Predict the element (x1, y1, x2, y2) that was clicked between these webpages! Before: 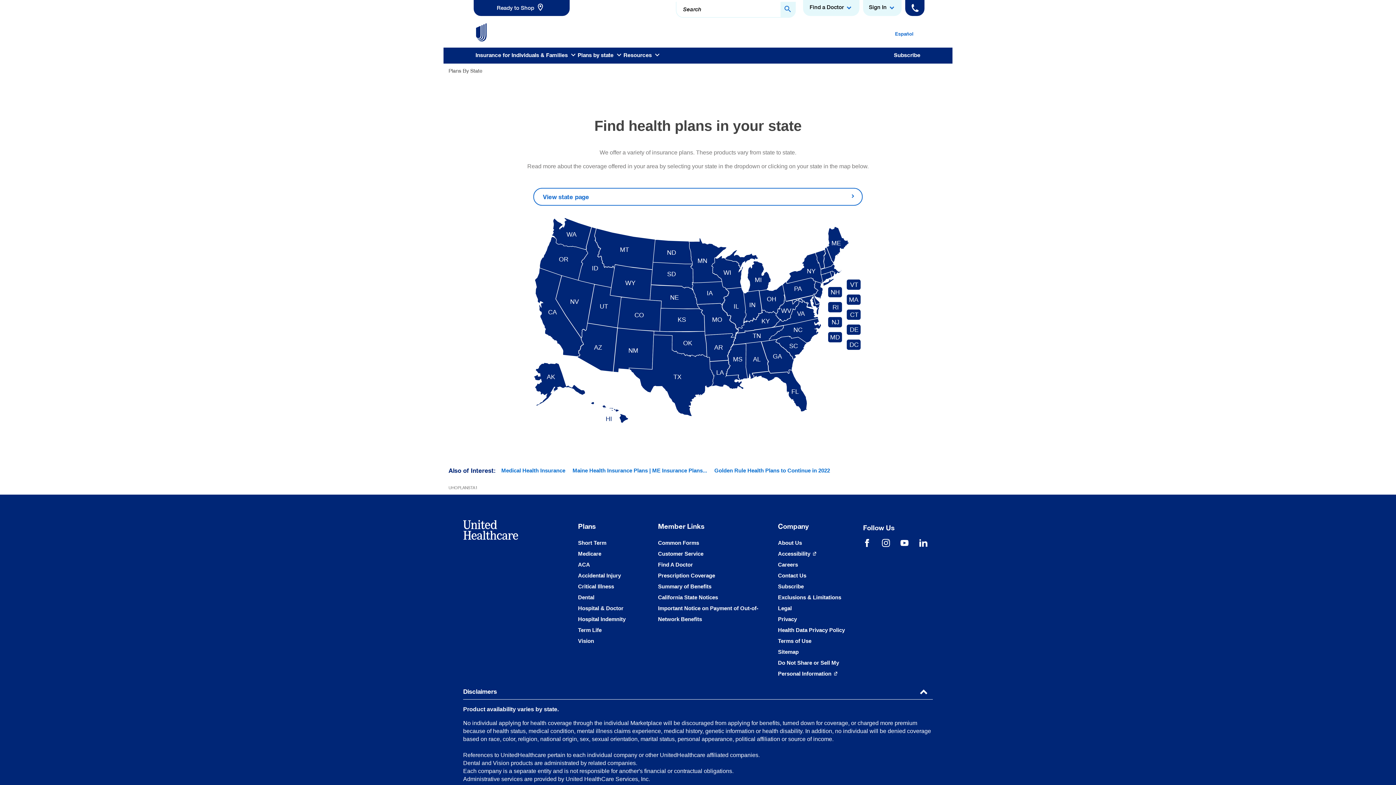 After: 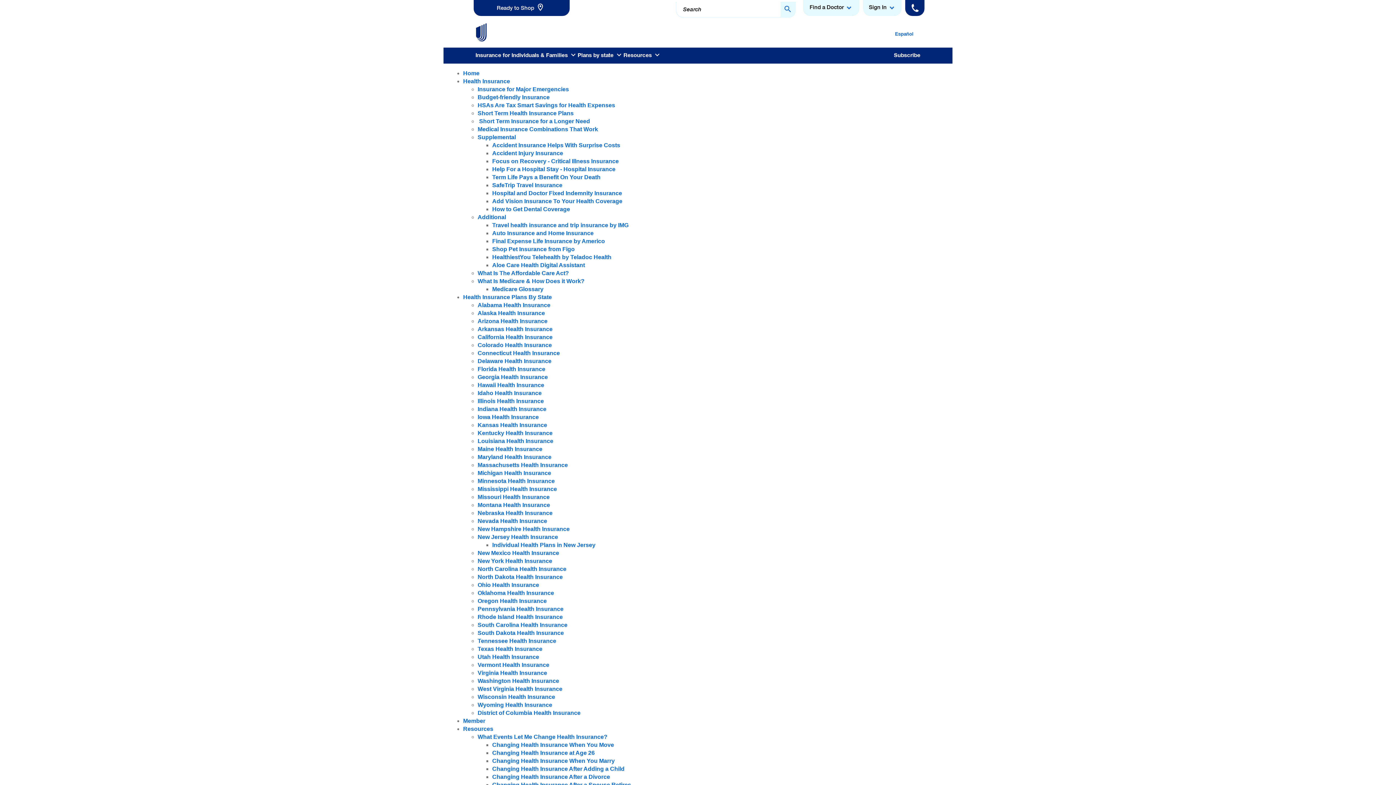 Action: label: Sitemap bbox: (778, 649, 798, 655)